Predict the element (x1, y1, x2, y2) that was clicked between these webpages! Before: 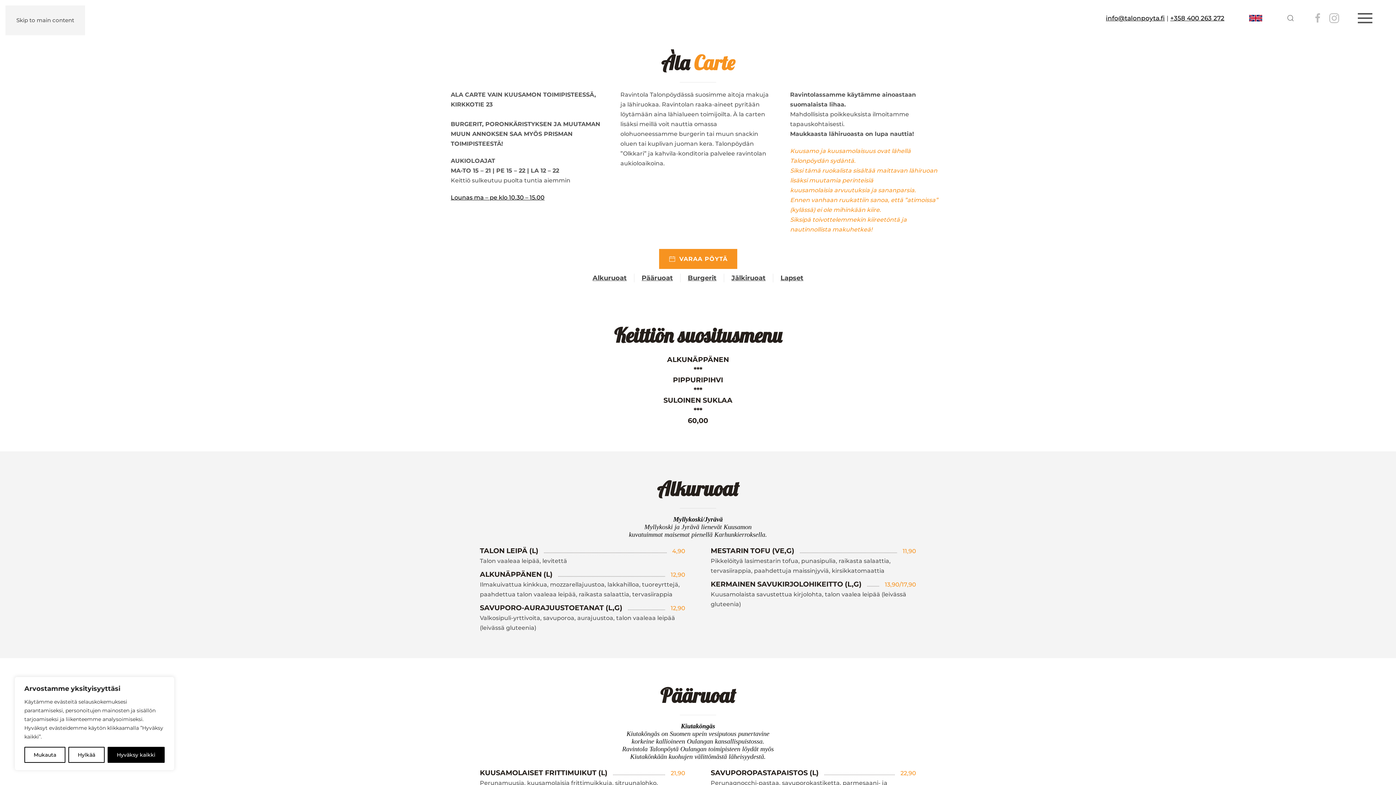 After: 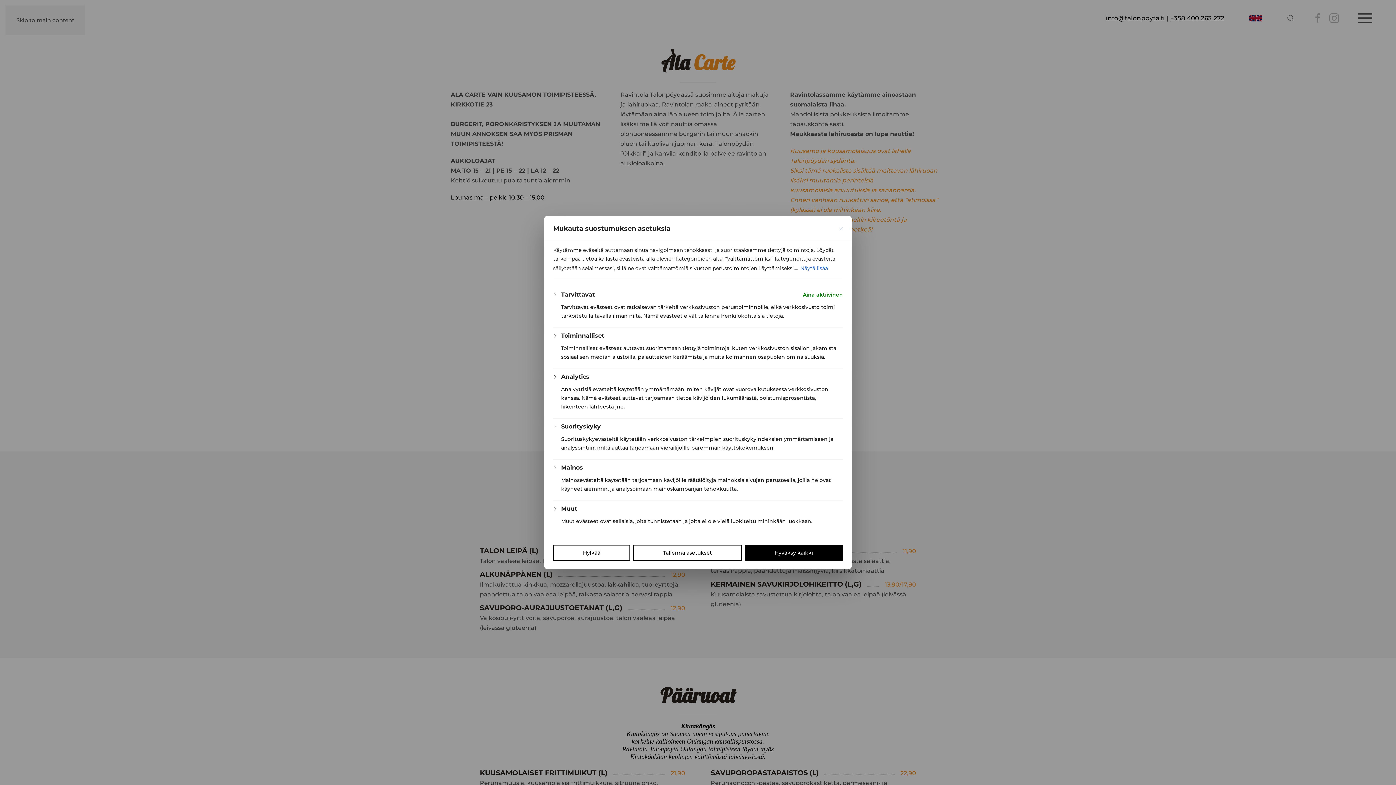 Action: label: Mukauta bbox: (24, 747, 65, 763)